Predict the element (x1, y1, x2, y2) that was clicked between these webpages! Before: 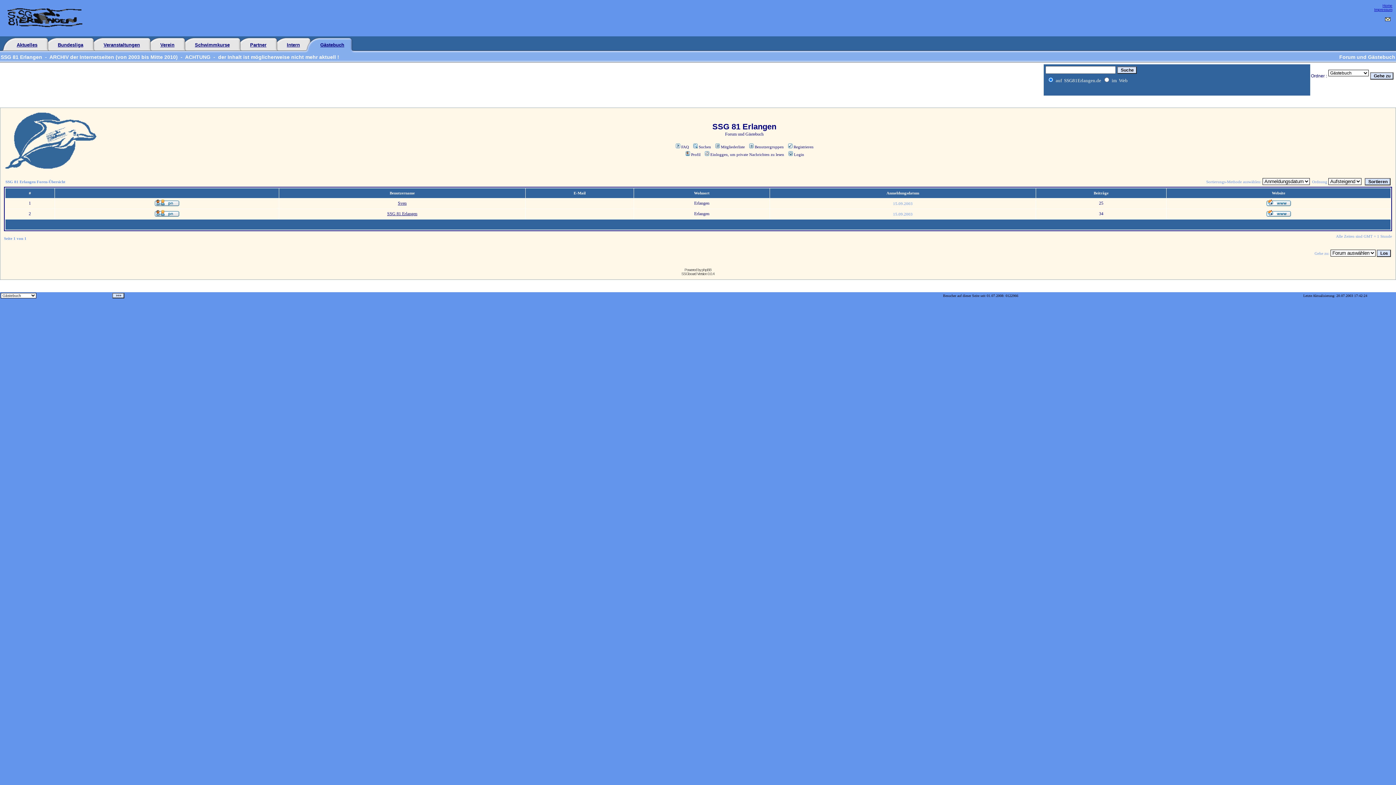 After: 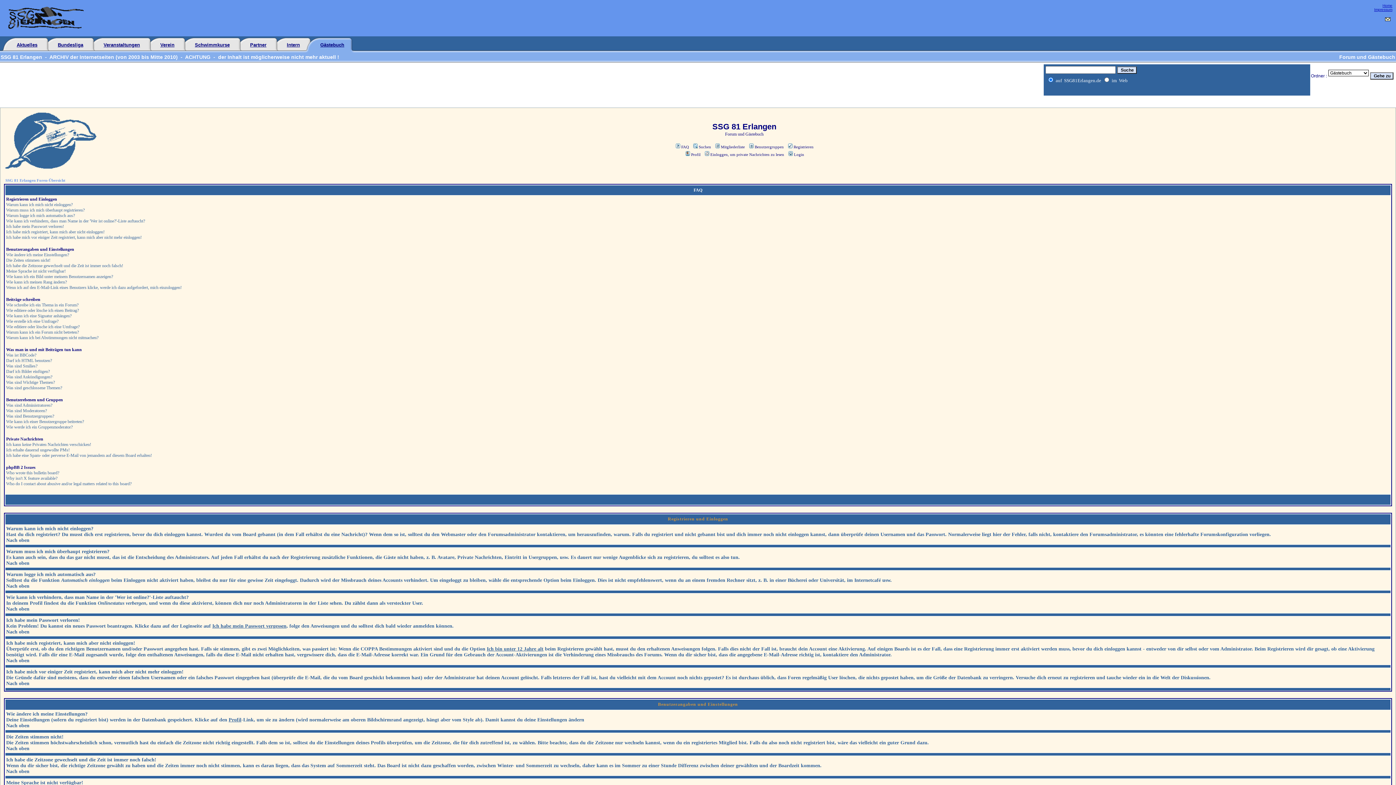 Action: label: FAQ bbox: (674, 144, 689, 149)